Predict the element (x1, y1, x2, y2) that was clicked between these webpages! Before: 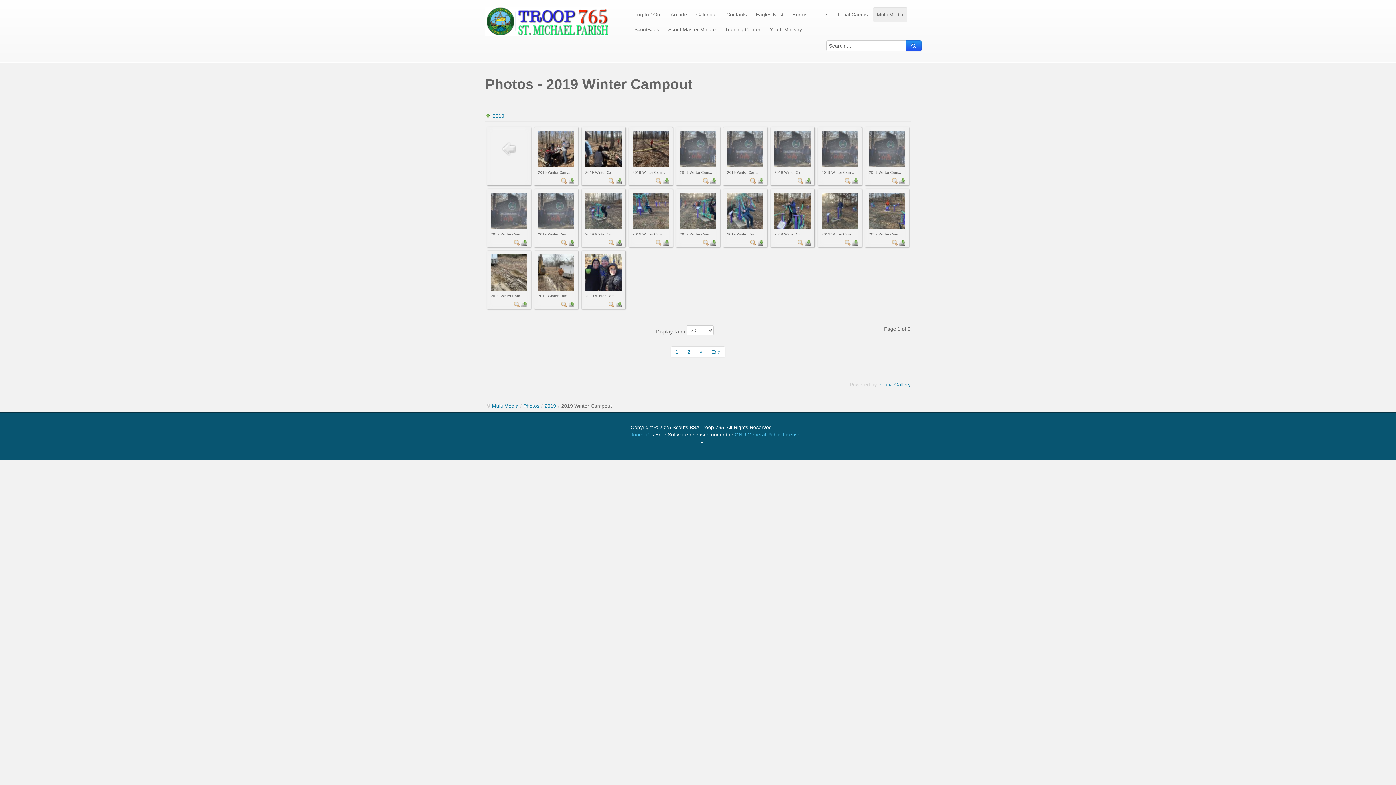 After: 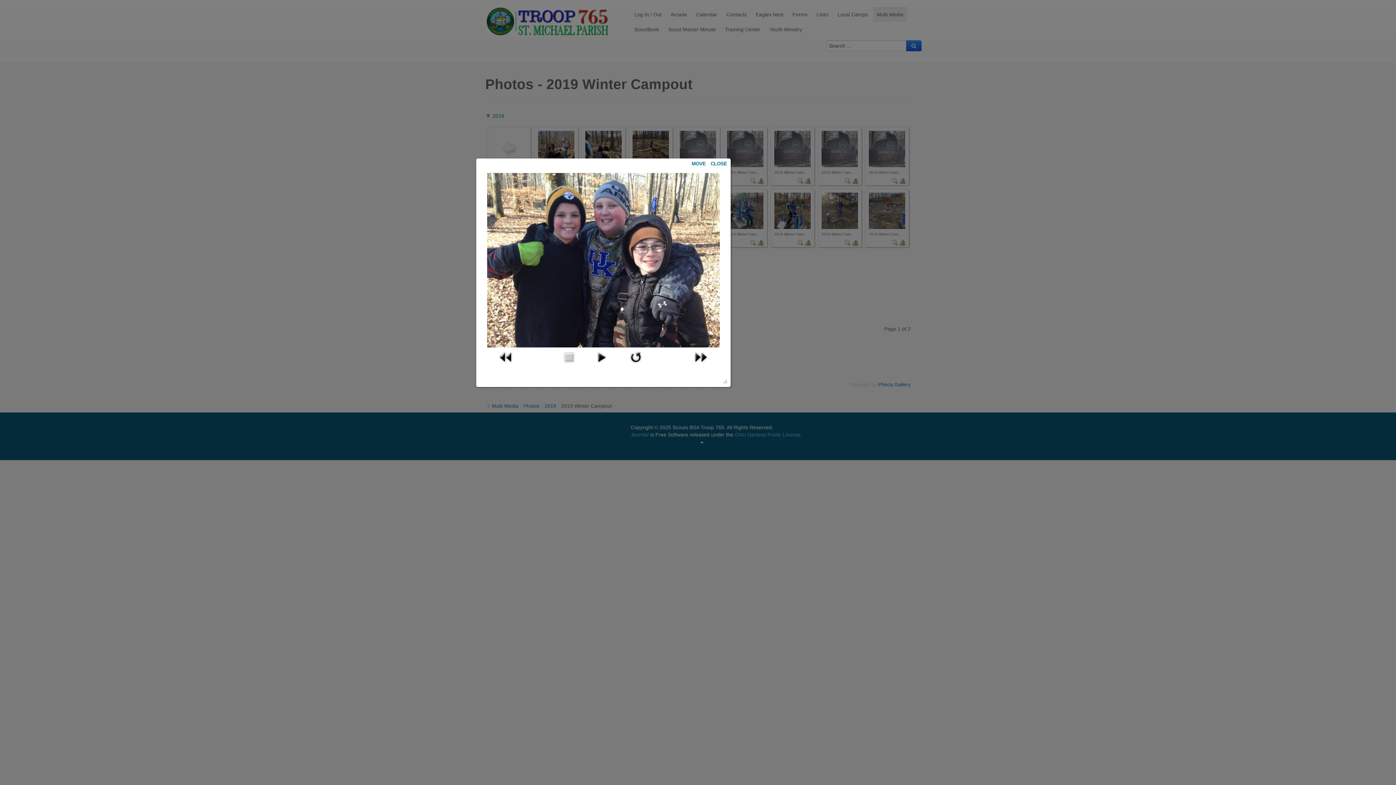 Action: bbox: (585, 269, 621, 275)